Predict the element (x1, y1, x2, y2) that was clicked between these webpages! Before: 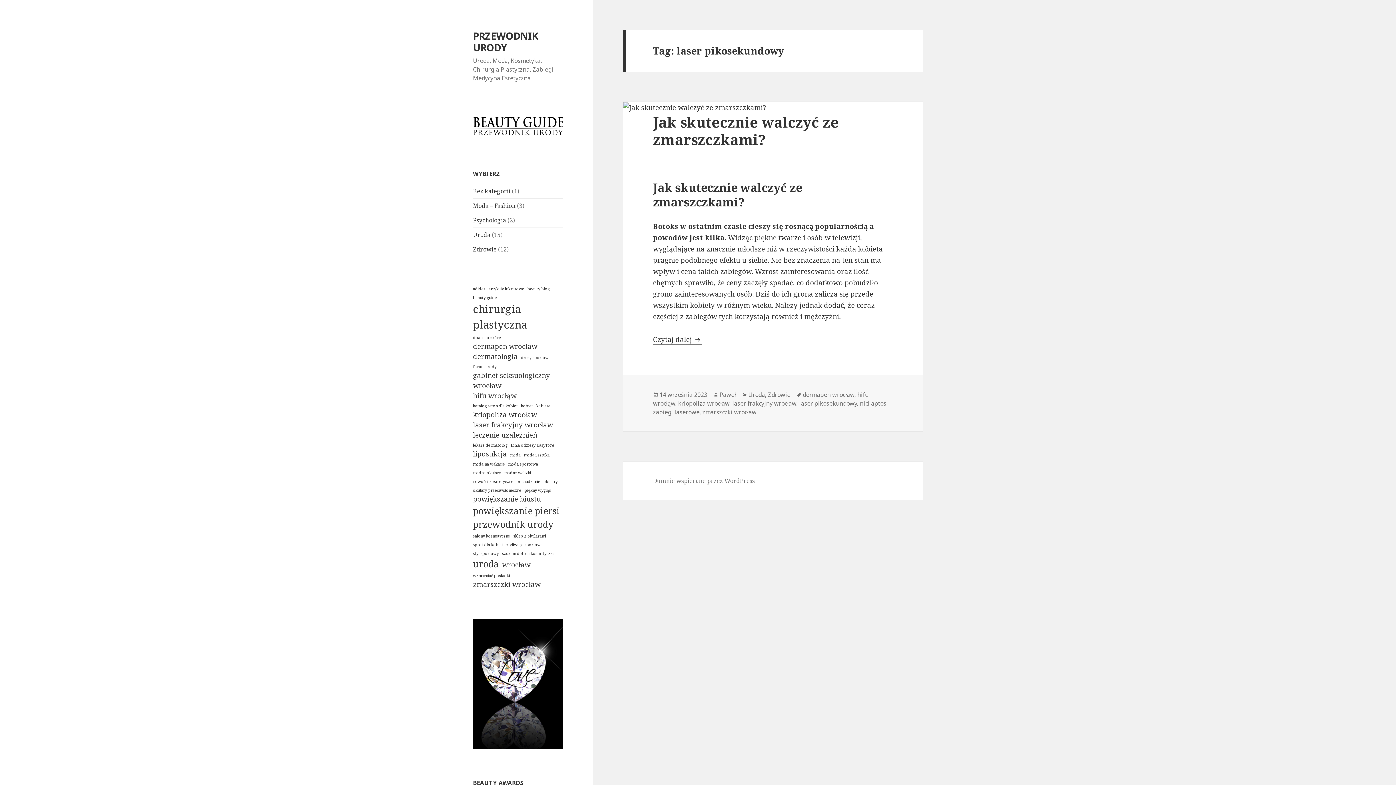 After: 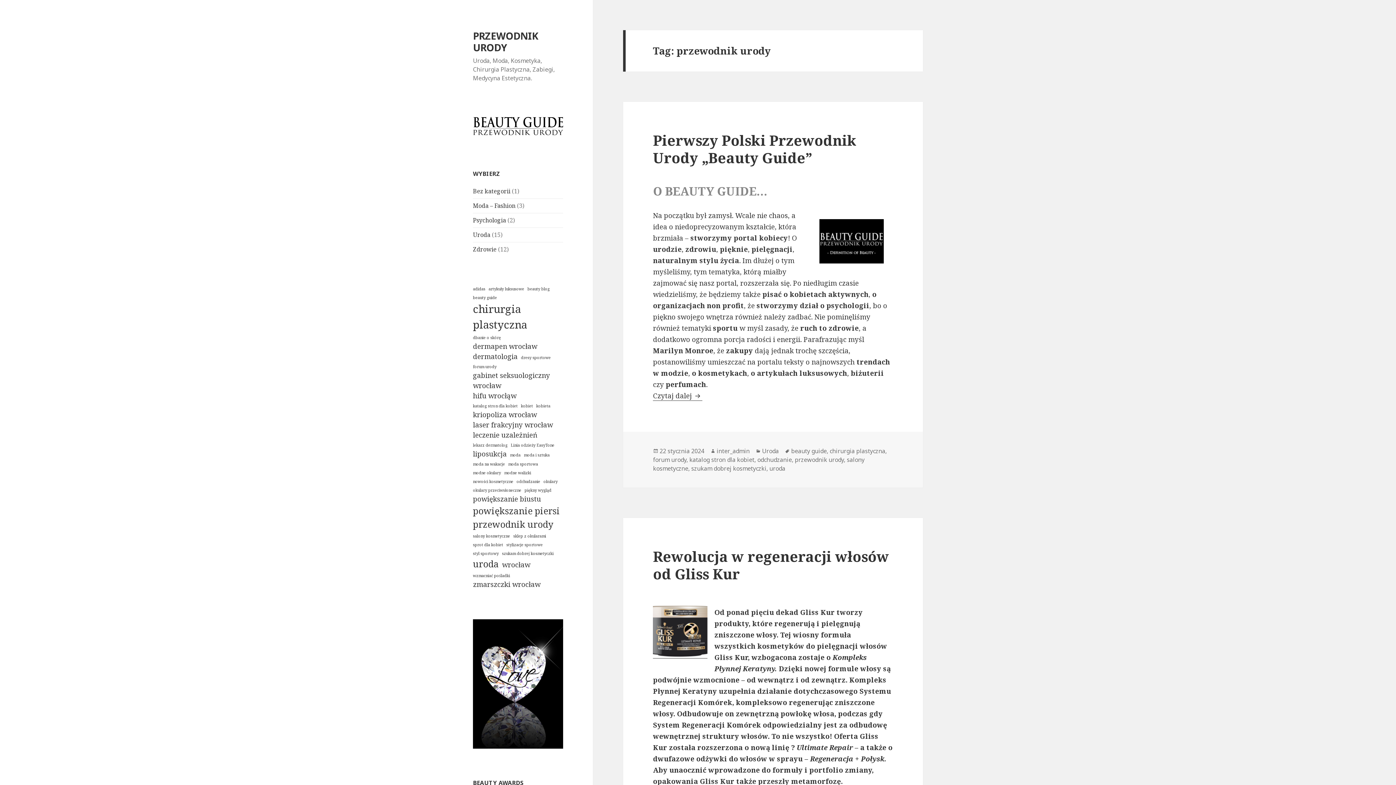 Action: label: przewodnik urody (3 elementy) bbox: (473, 517, 553, 531)